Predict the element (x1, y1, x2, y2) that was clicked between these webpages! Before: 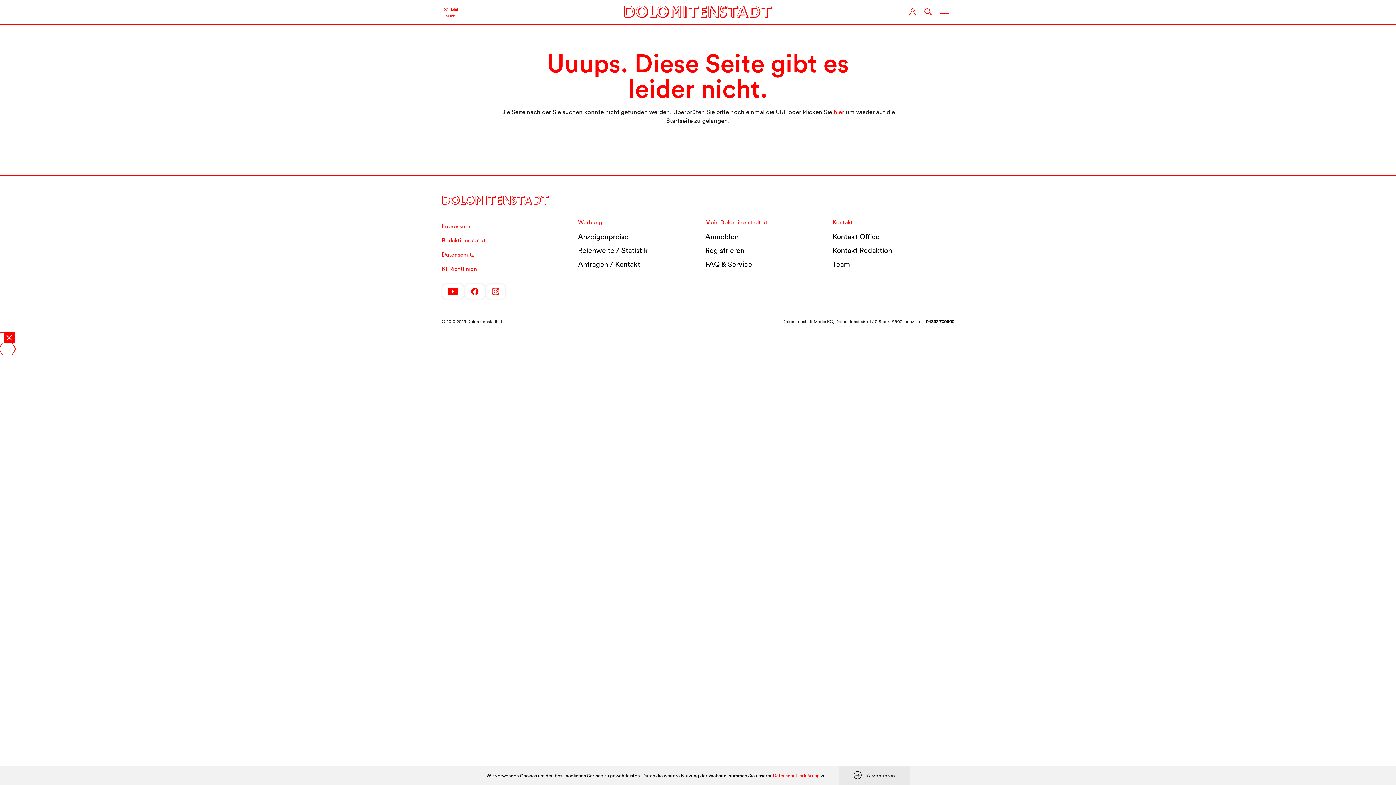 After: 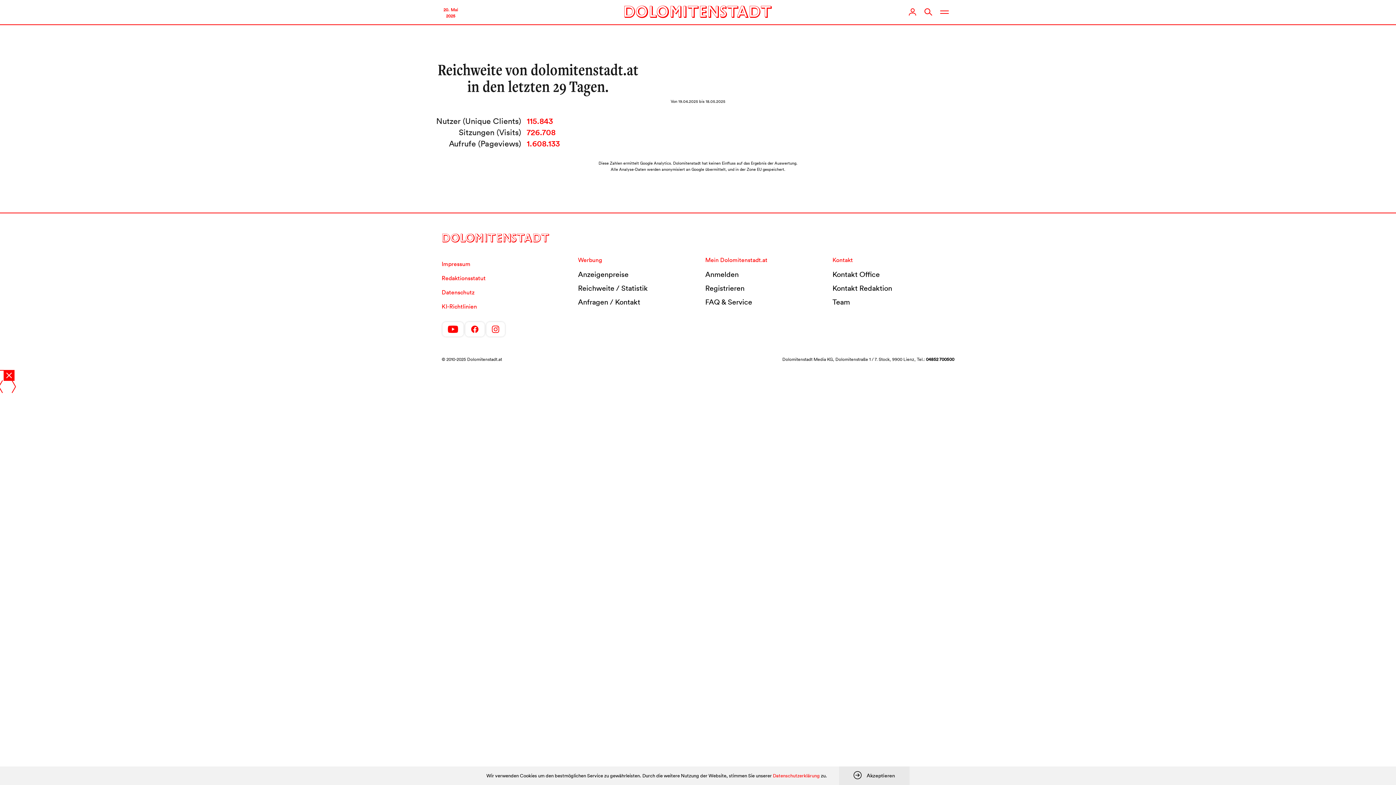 Action: label: Reichweite / Statistik bbox: (578, 243, 694, 257)